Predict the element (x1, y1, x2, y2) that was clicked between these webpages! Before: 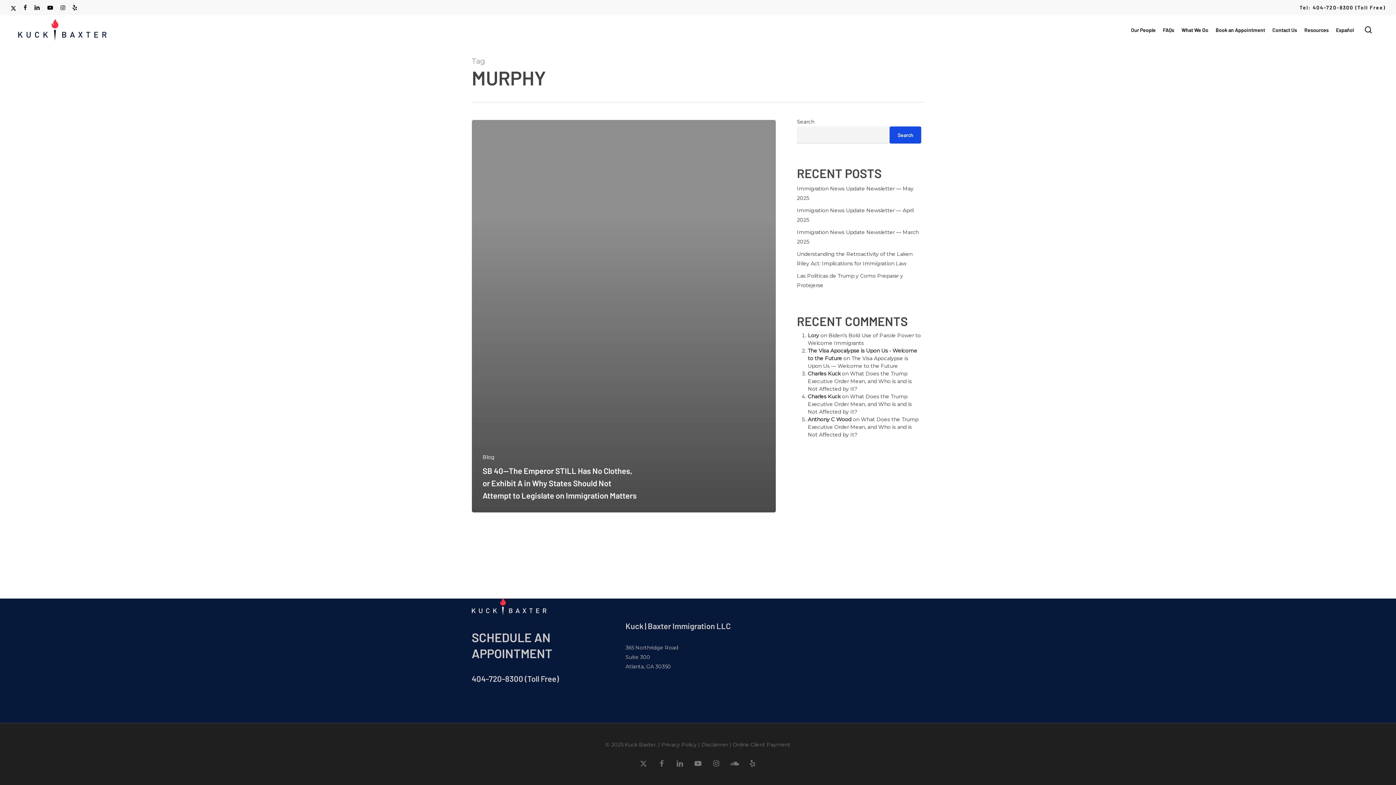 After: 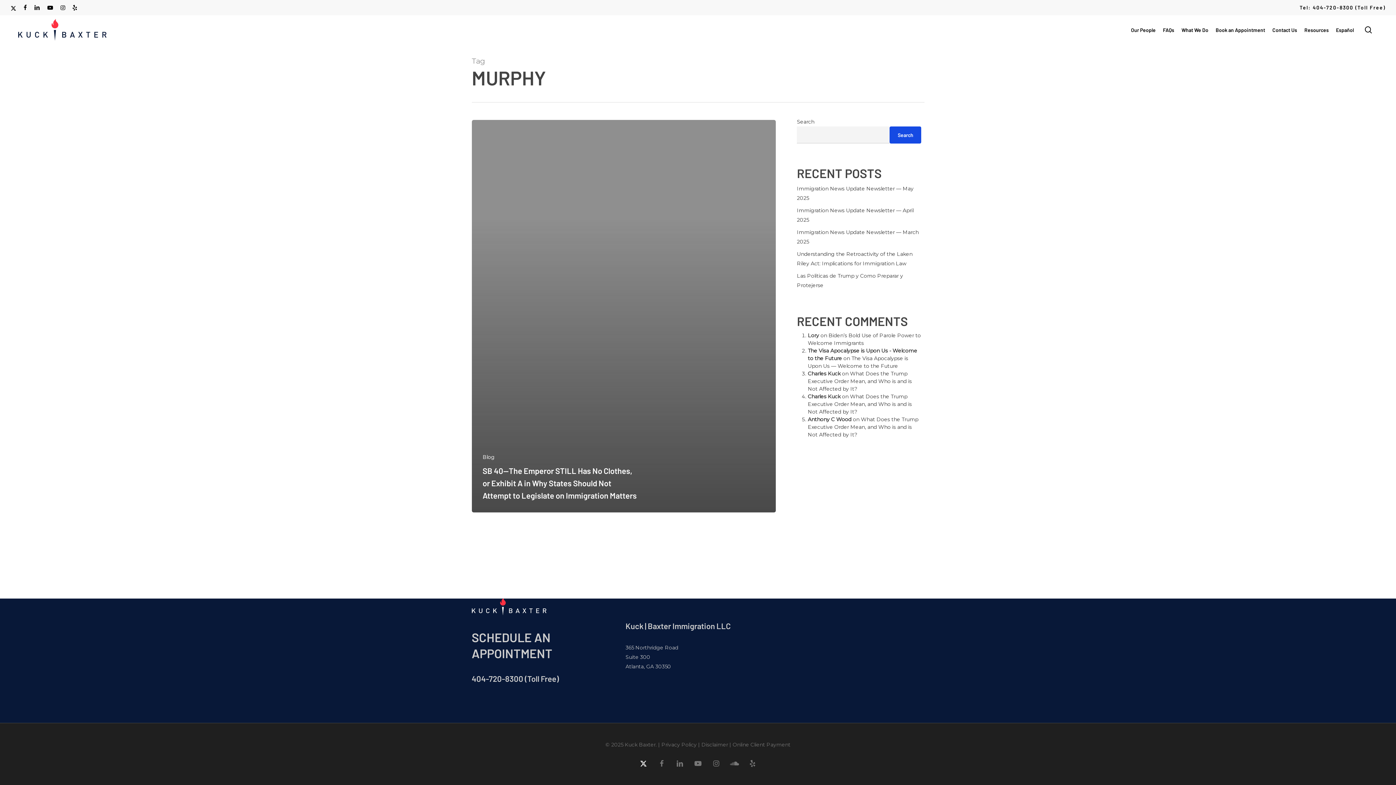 Action: bbox: (638, 758, 649, 769) label: x-twitter